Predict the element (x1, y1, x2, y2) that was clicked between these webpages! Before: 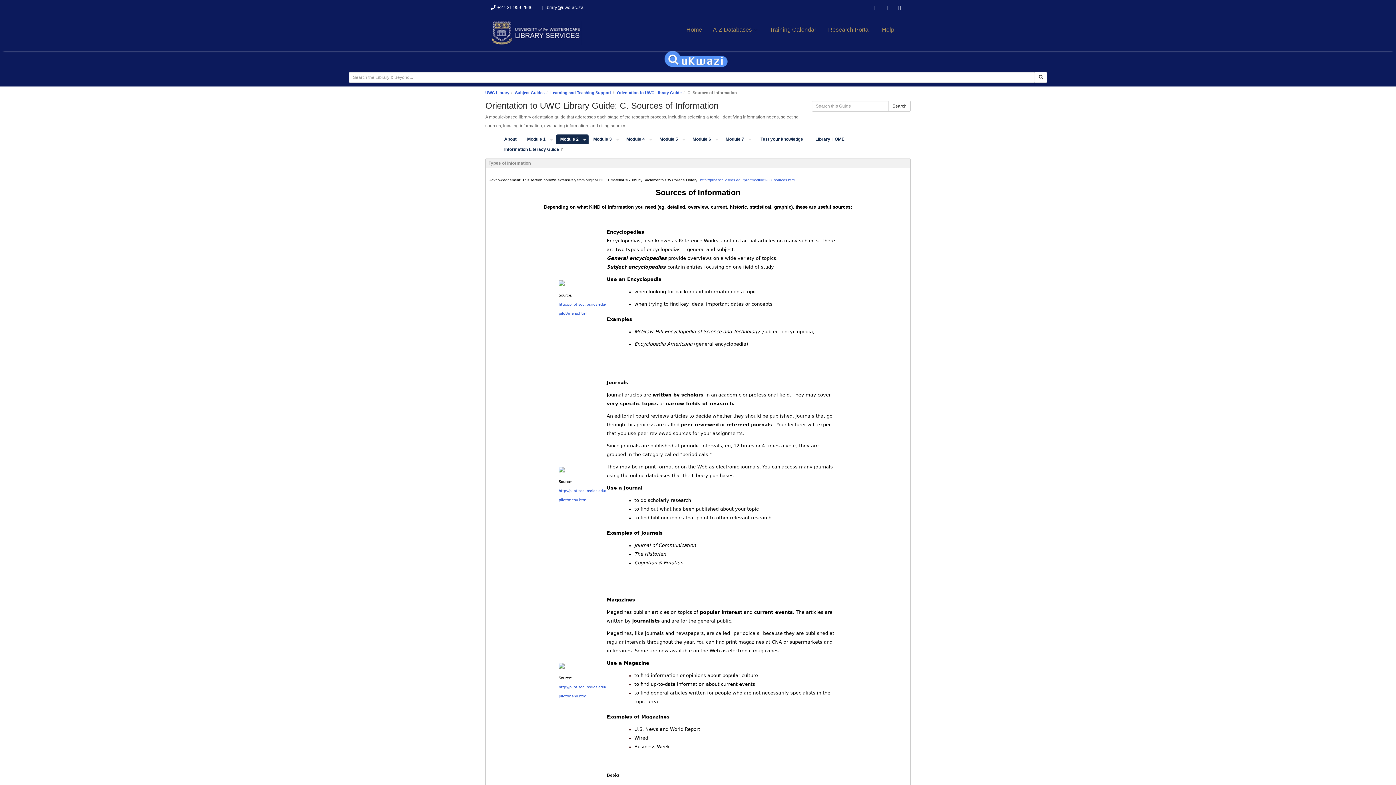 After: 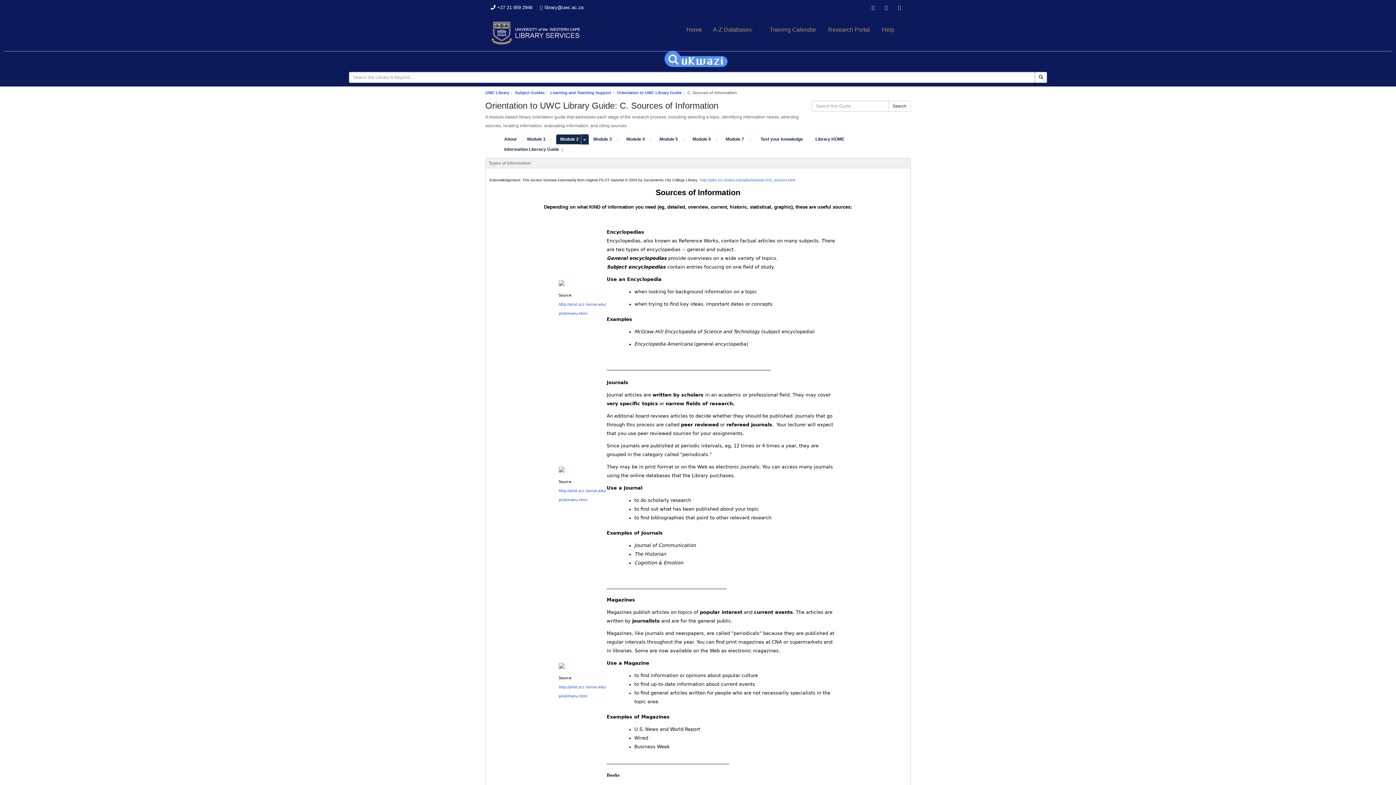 Action: label: Toggle Dropdown bbox: (581, 134, 588, 144)